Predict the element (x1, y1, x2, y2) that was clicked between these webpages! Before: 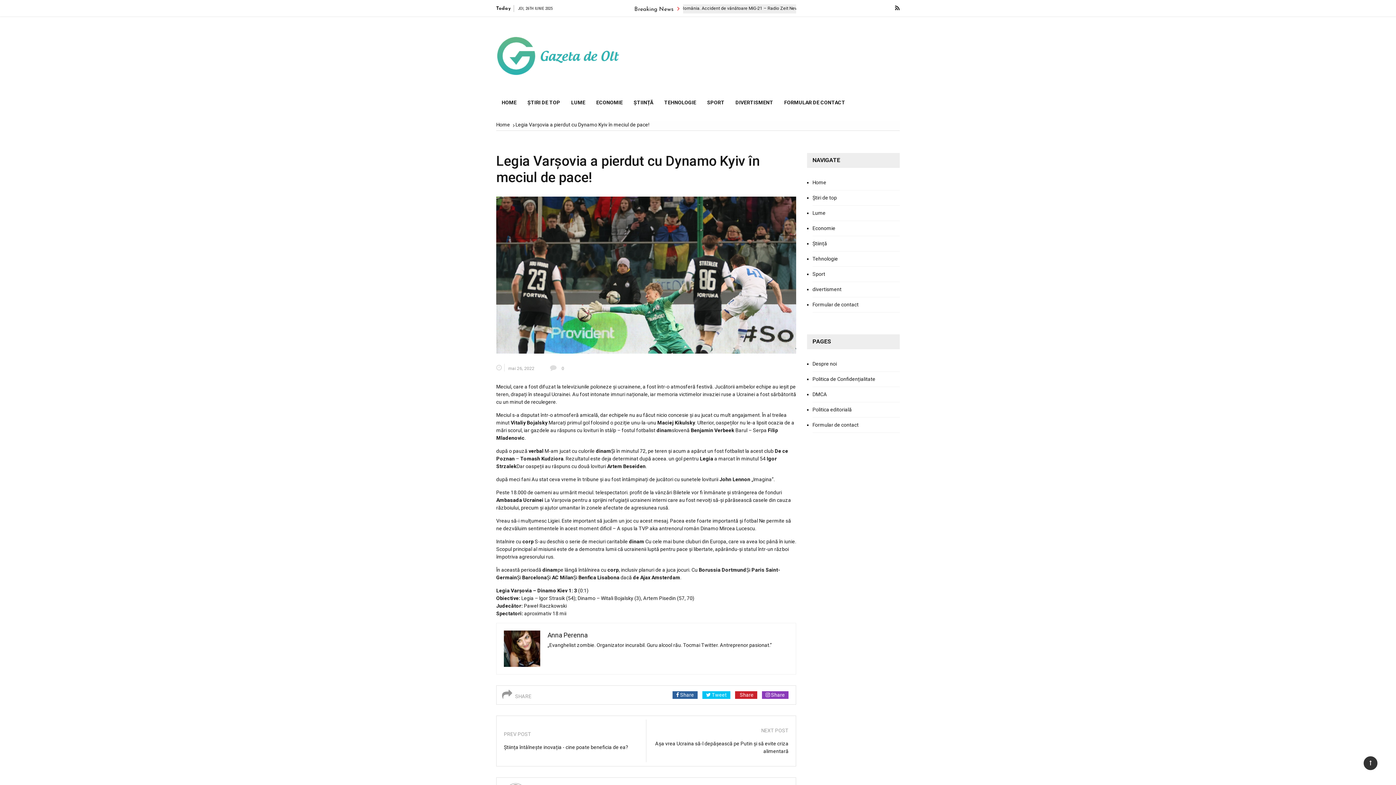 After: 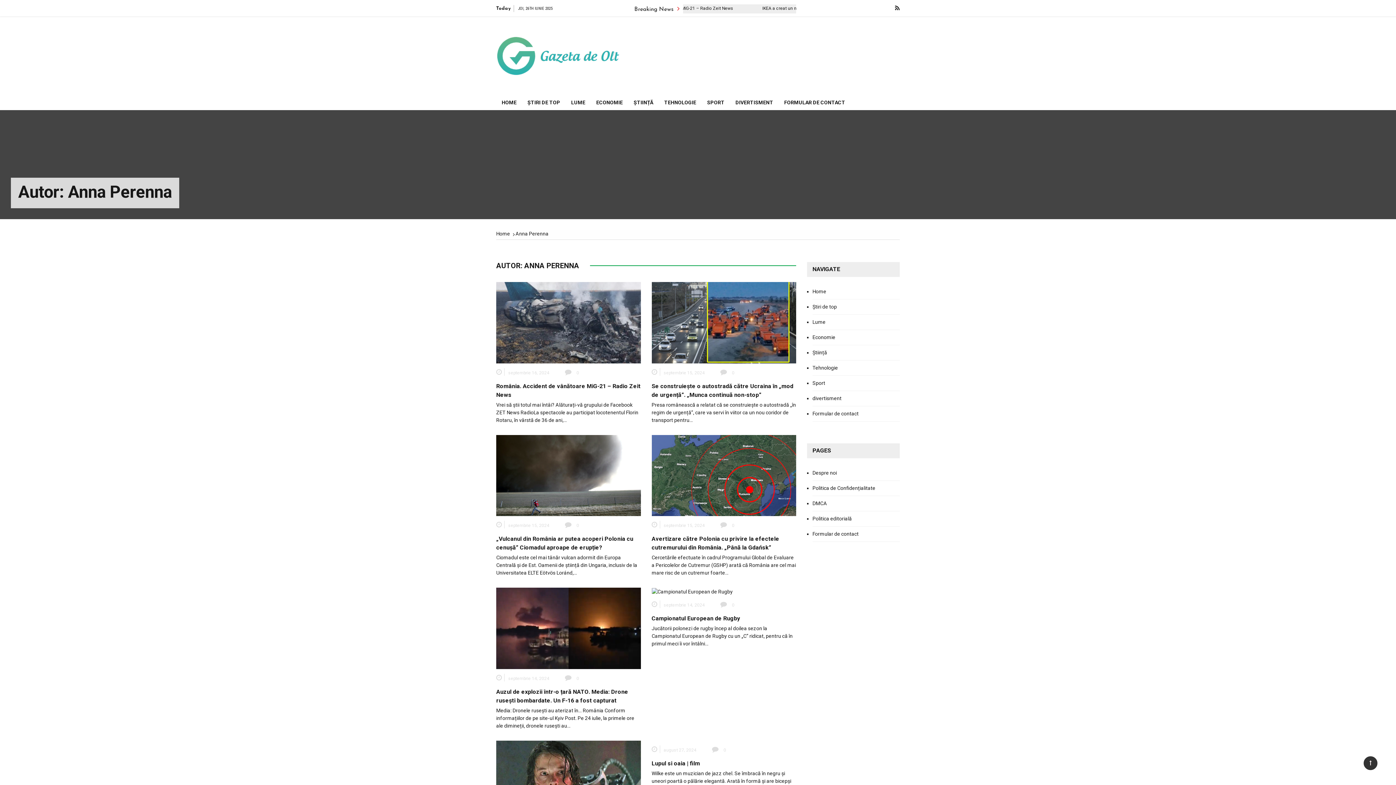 Action: bbox: (547, 631, 587, 639) label: Anna Perenna